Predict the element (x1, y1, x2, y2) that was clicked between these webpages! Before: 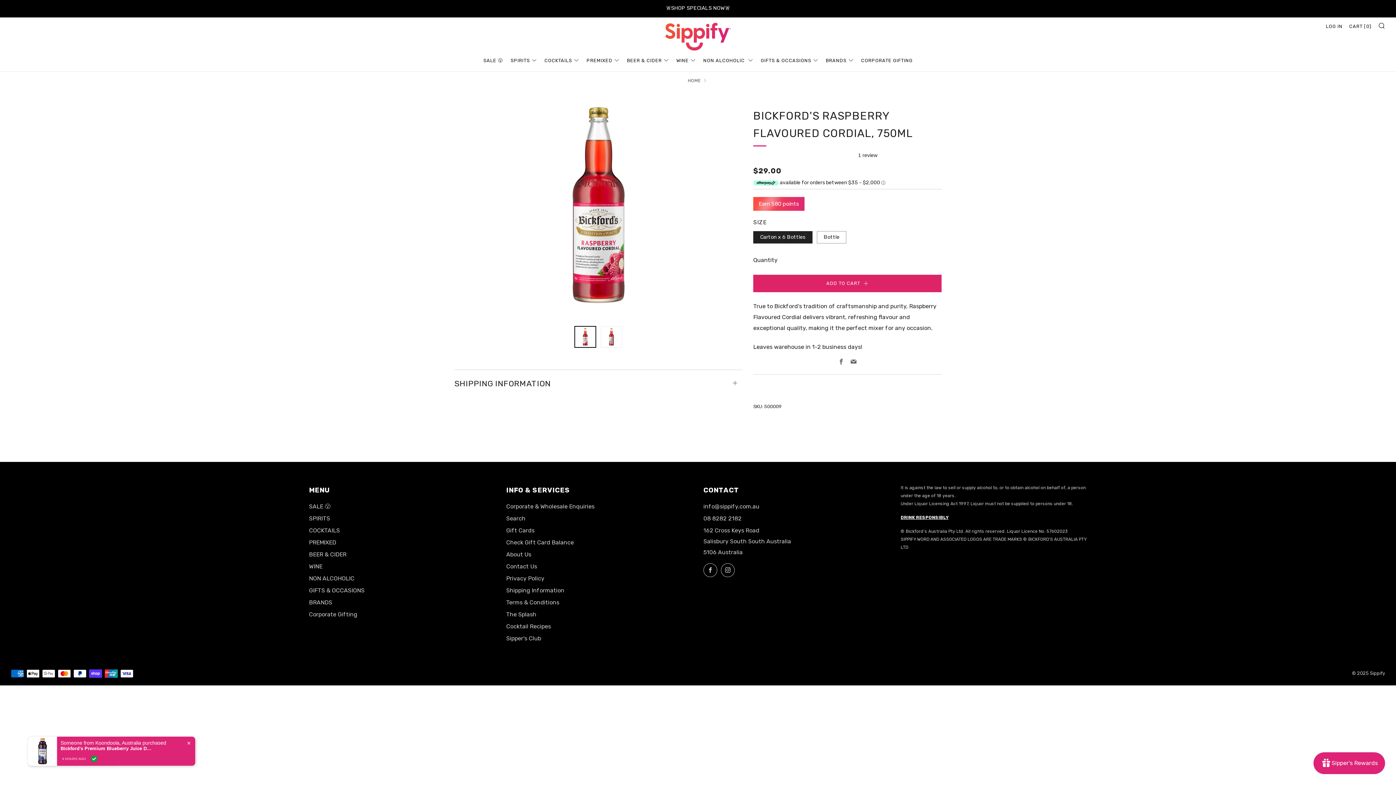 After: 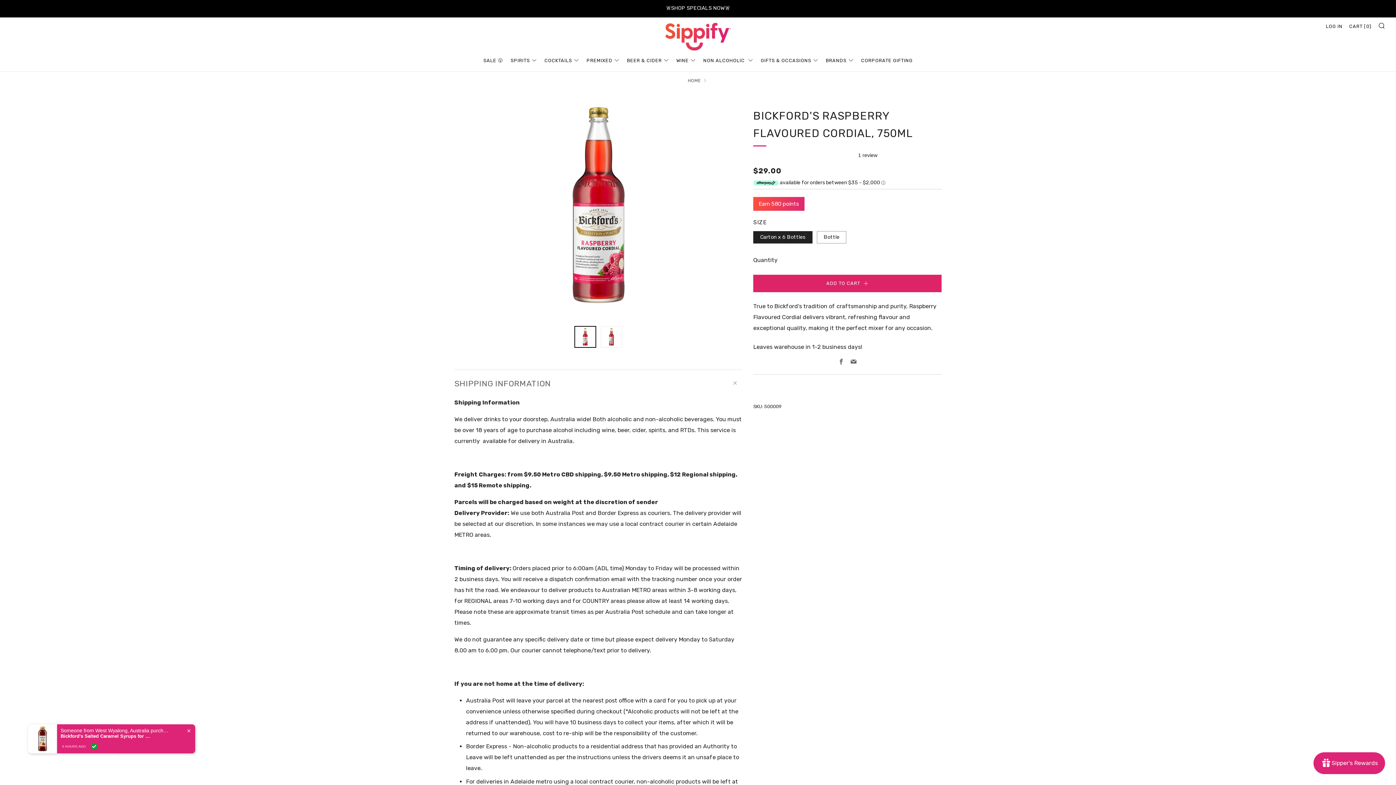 Action: label: SHIPPING INFORMATION
Open tab bbox: (454, 369, 742, 390)